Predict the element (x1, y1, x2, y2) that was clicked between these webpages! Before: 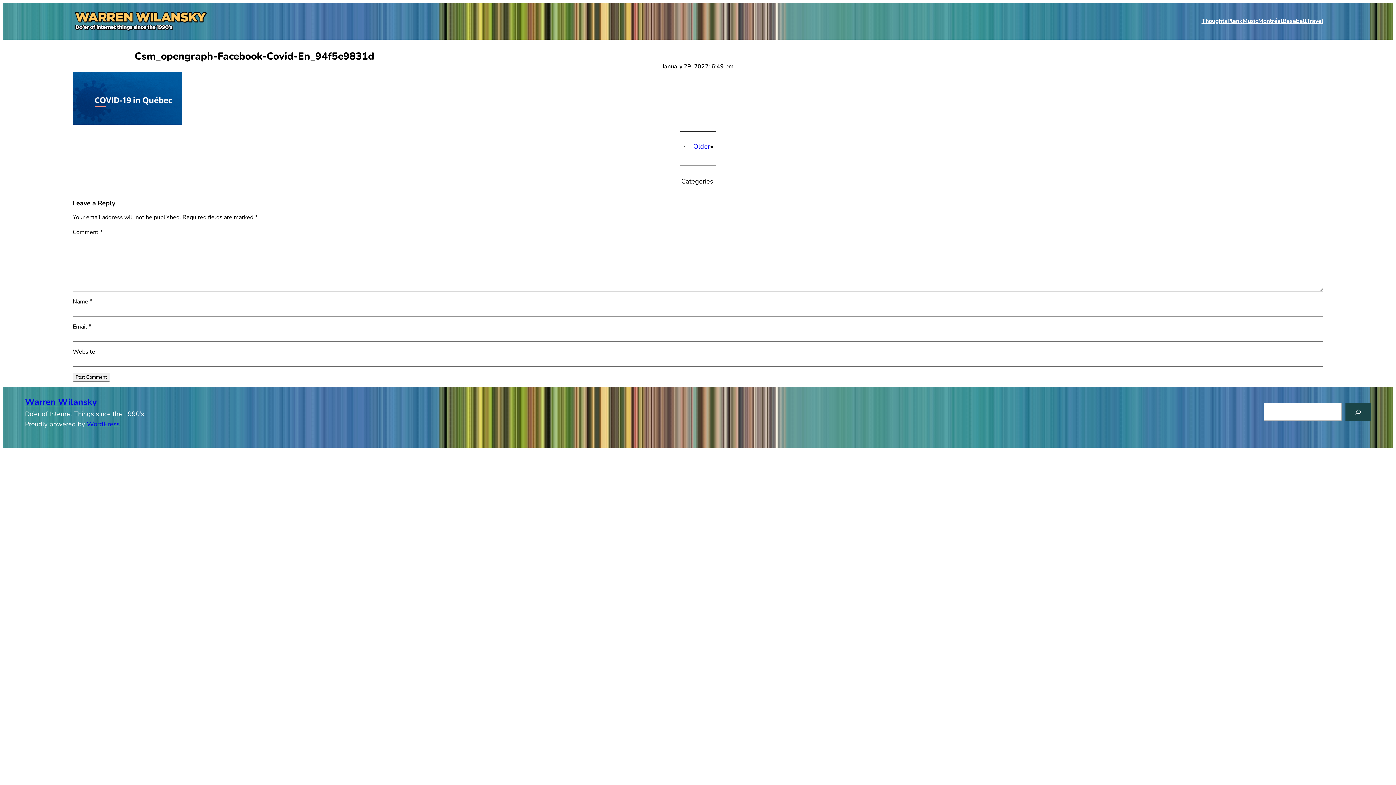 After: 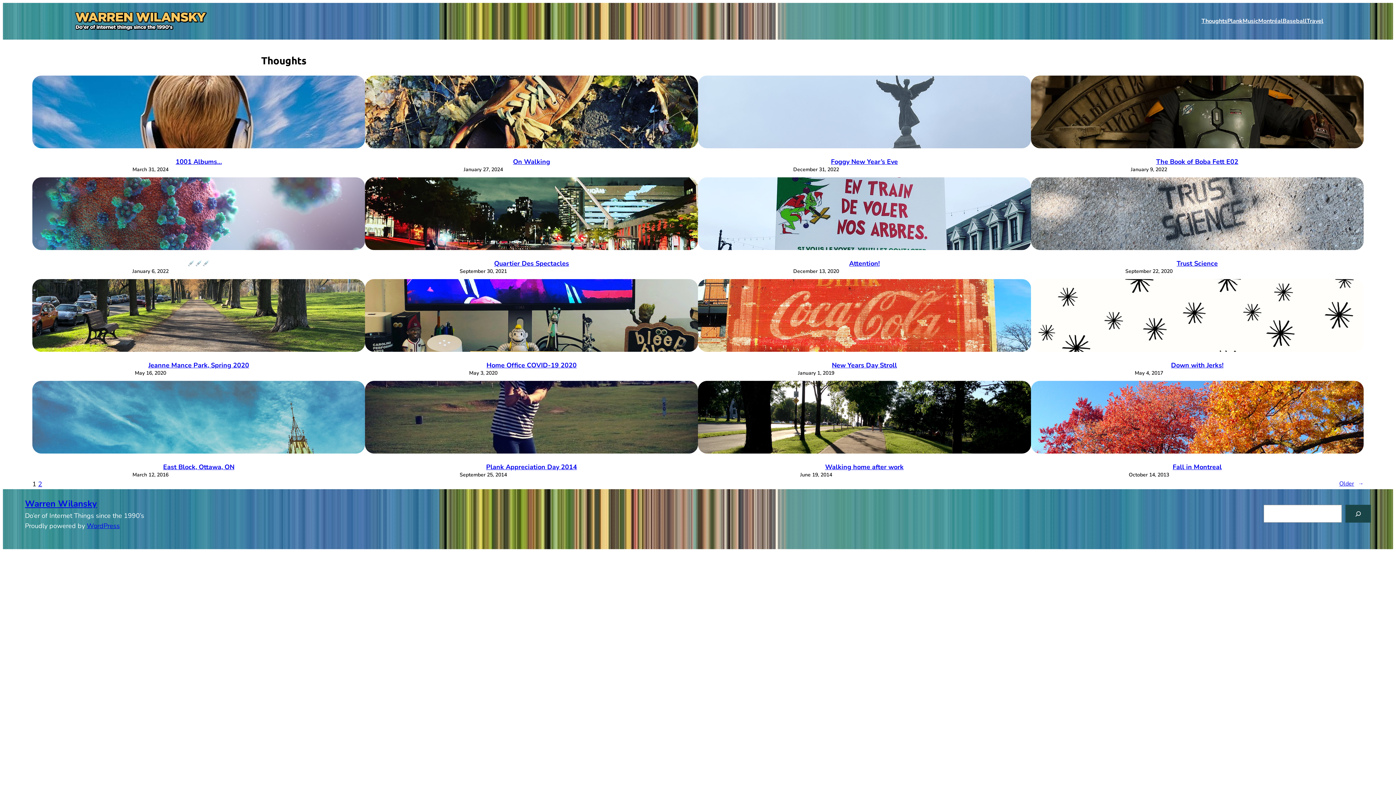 Action: bbox: (1201, 16, 1227, 25) label: Thoughts